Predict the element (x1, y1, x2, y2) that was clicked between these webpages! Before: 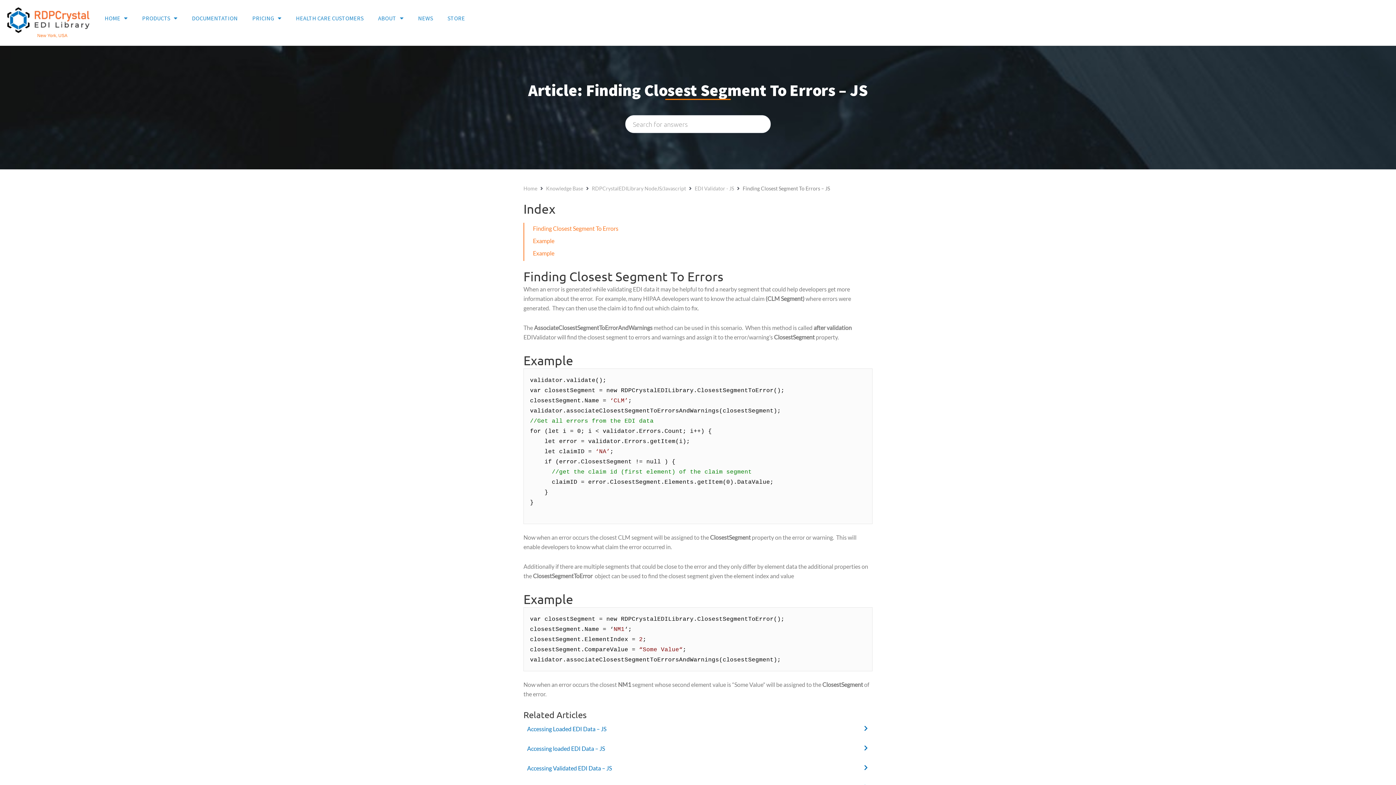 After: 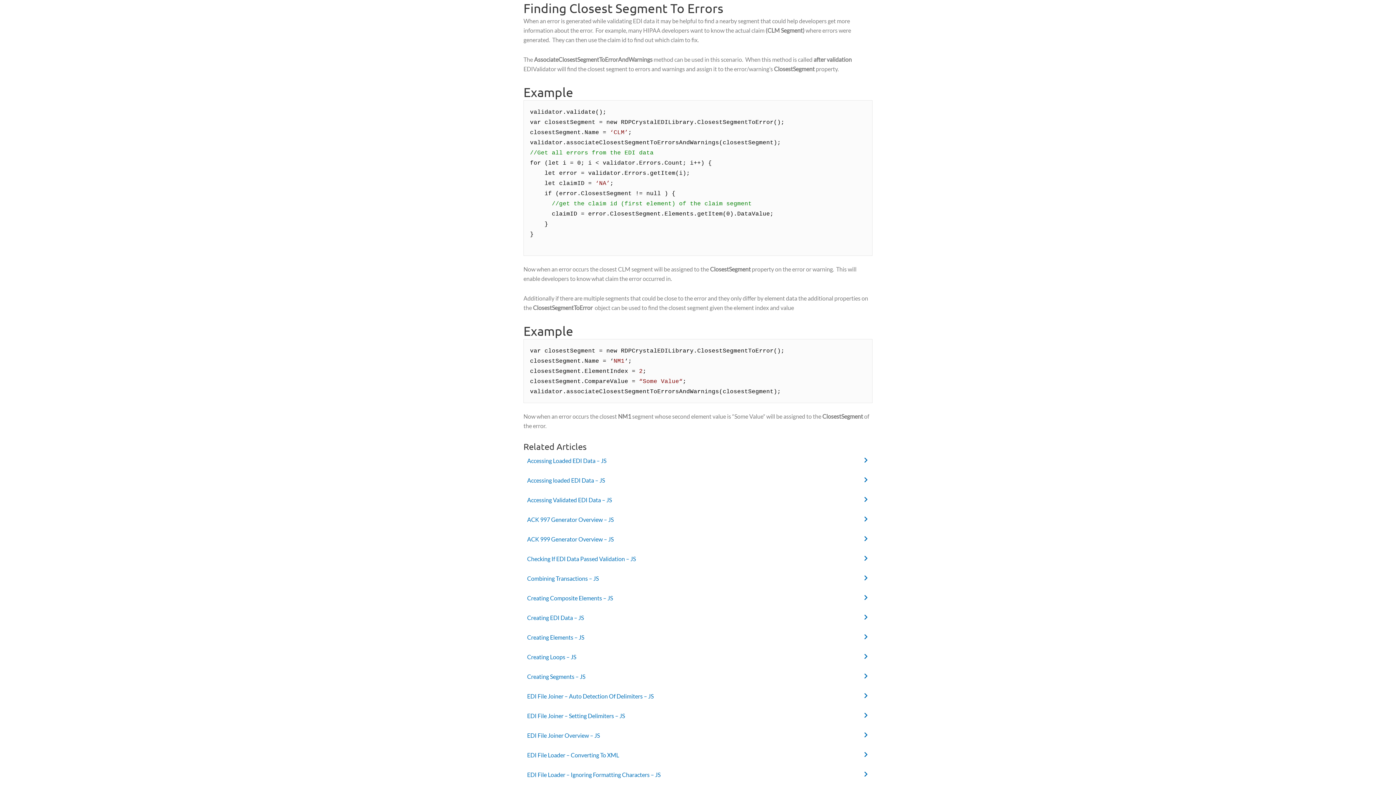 Action: bbox: (533, 224, 618, 233) label: Finding Closest Segment To Errors